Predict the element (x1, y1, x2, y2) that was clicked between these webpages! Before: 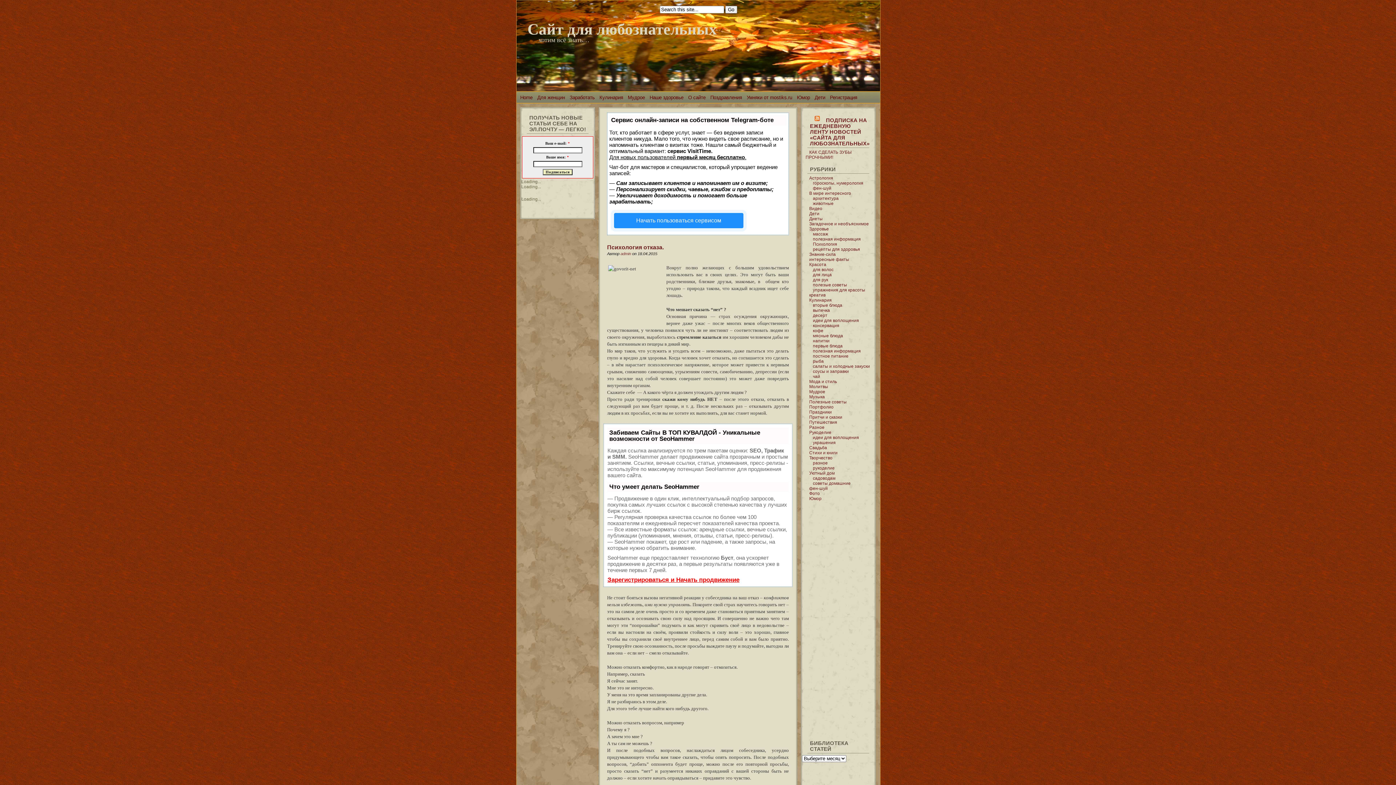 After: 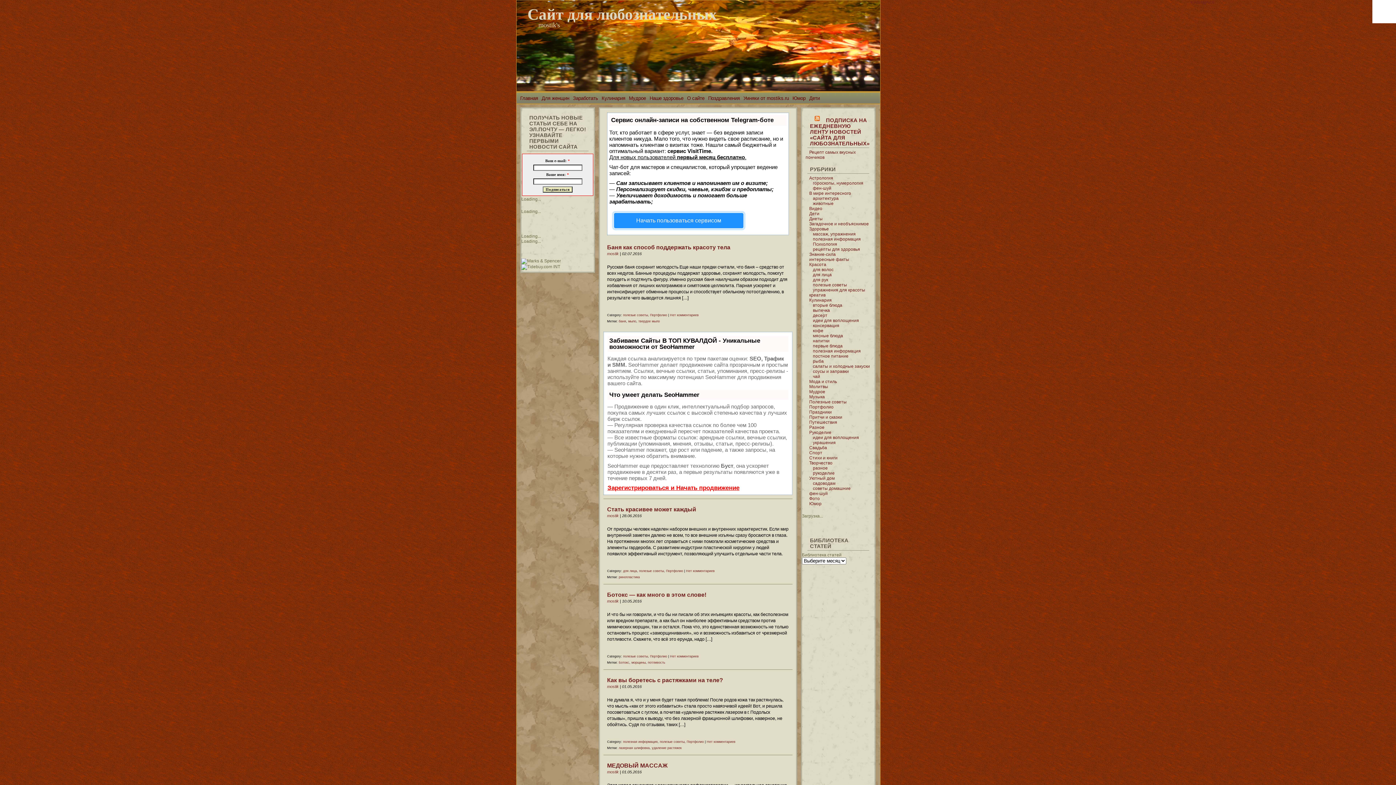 Action: label: полезые советы bbox: (809, 282, 847, 287)